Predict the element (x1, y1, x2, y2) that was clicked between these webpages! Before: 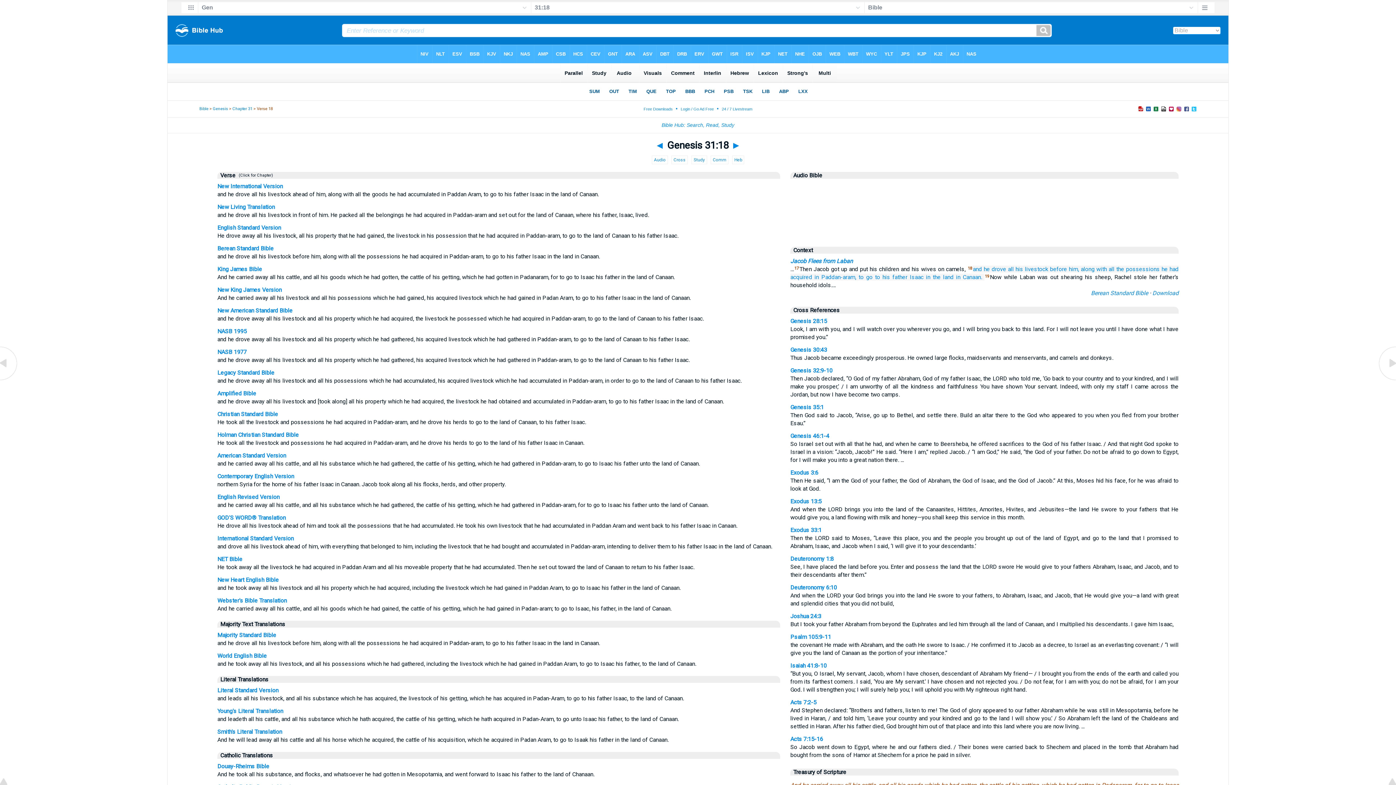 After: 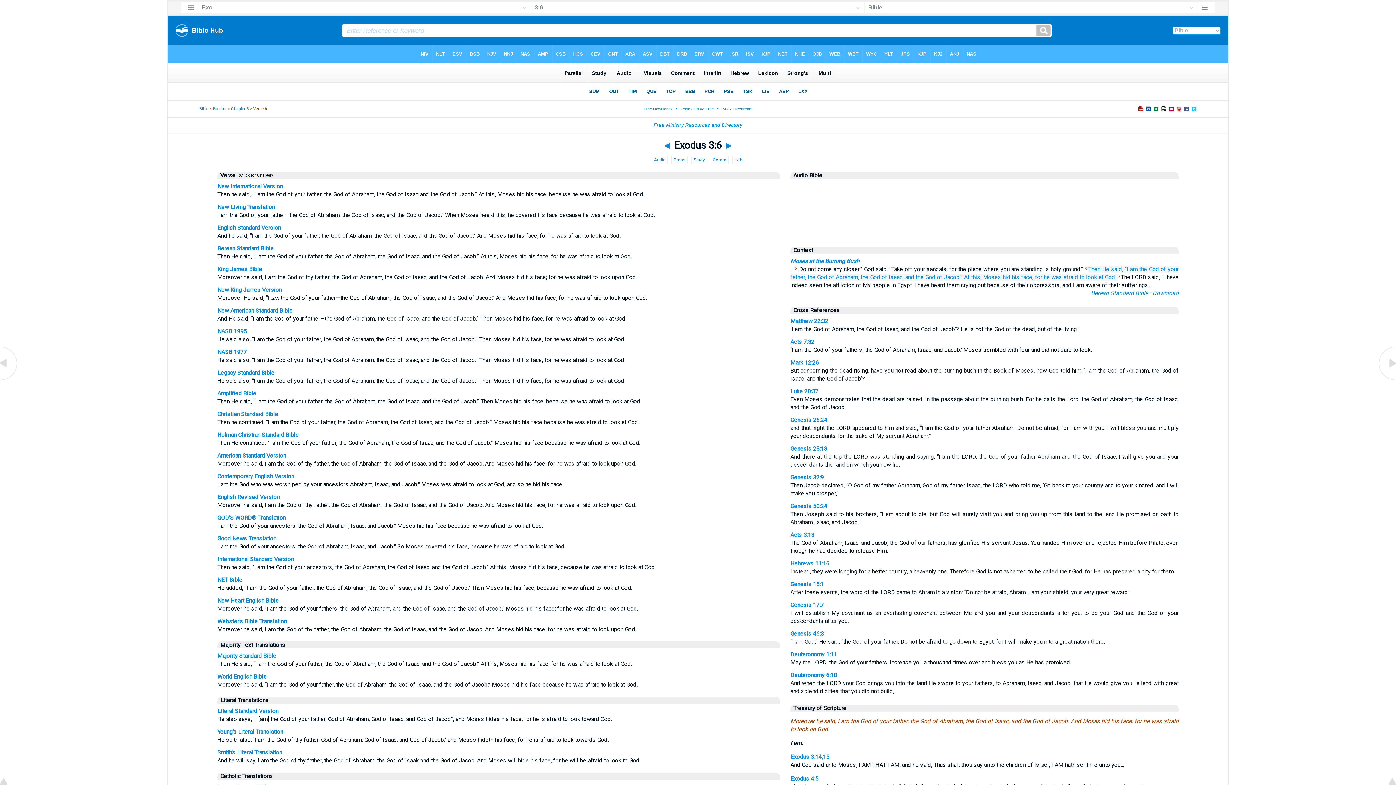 Action: bbox: (790, 469, 818, 476) label: Exodus 3:6